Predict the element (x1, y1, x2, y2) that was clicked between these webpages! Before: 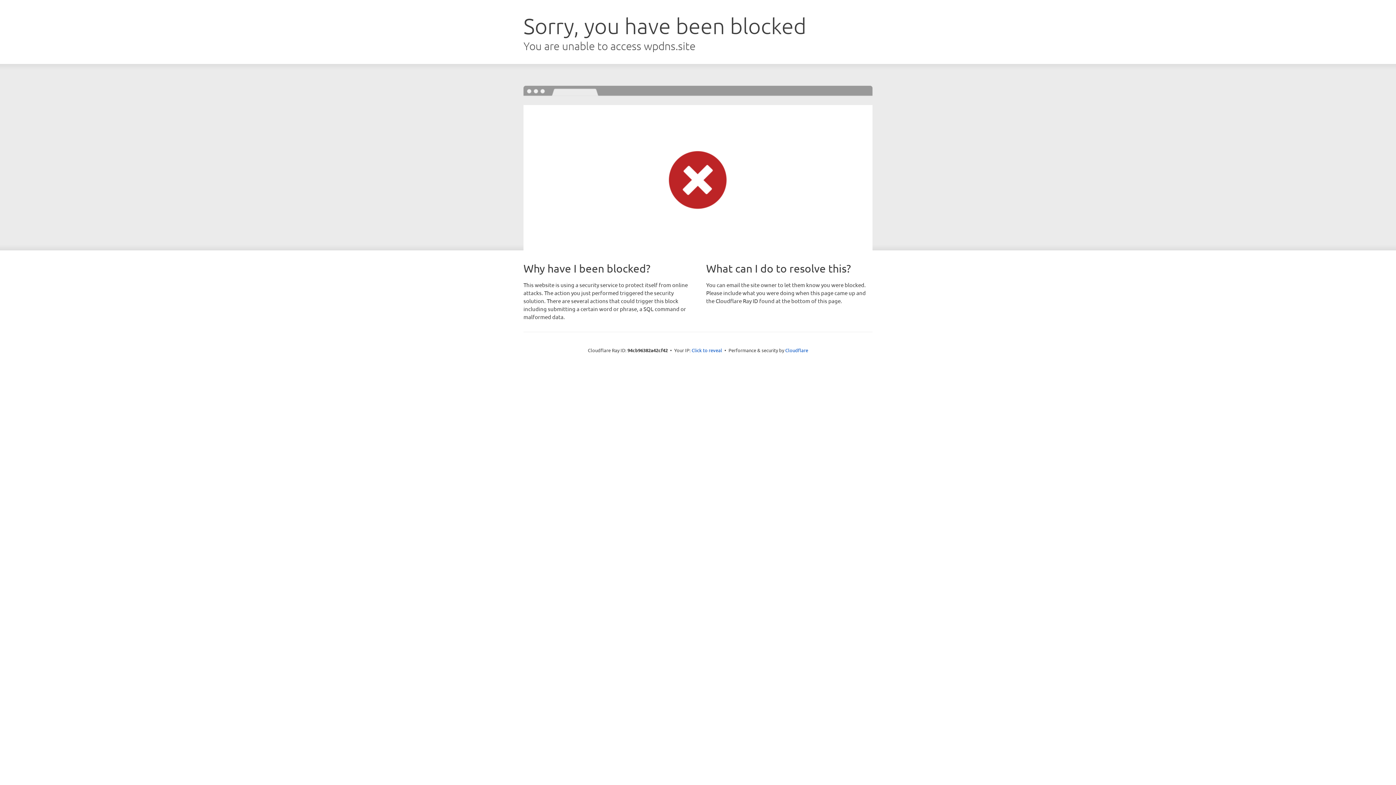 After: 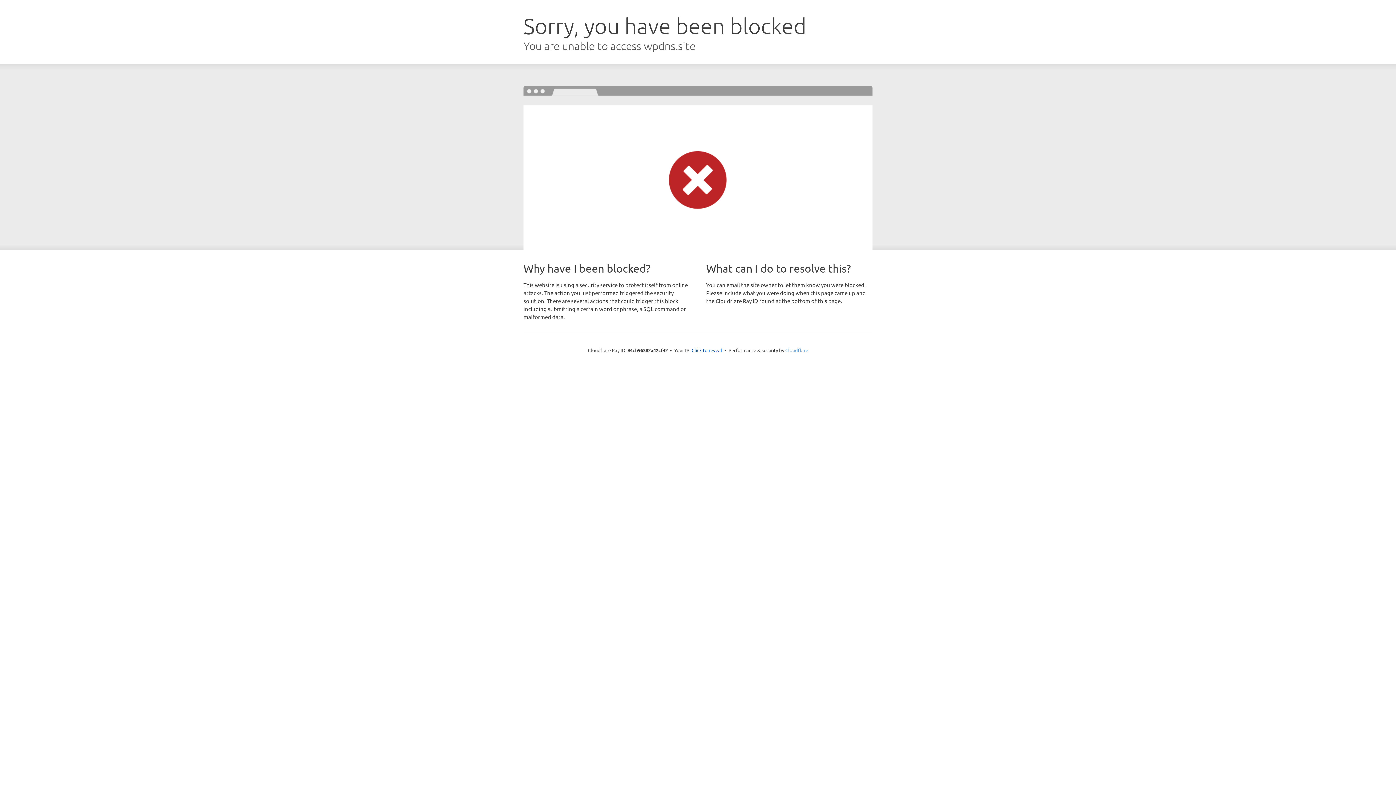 Action: bbox: (785, 347, 808, 353) label: Cloudflare